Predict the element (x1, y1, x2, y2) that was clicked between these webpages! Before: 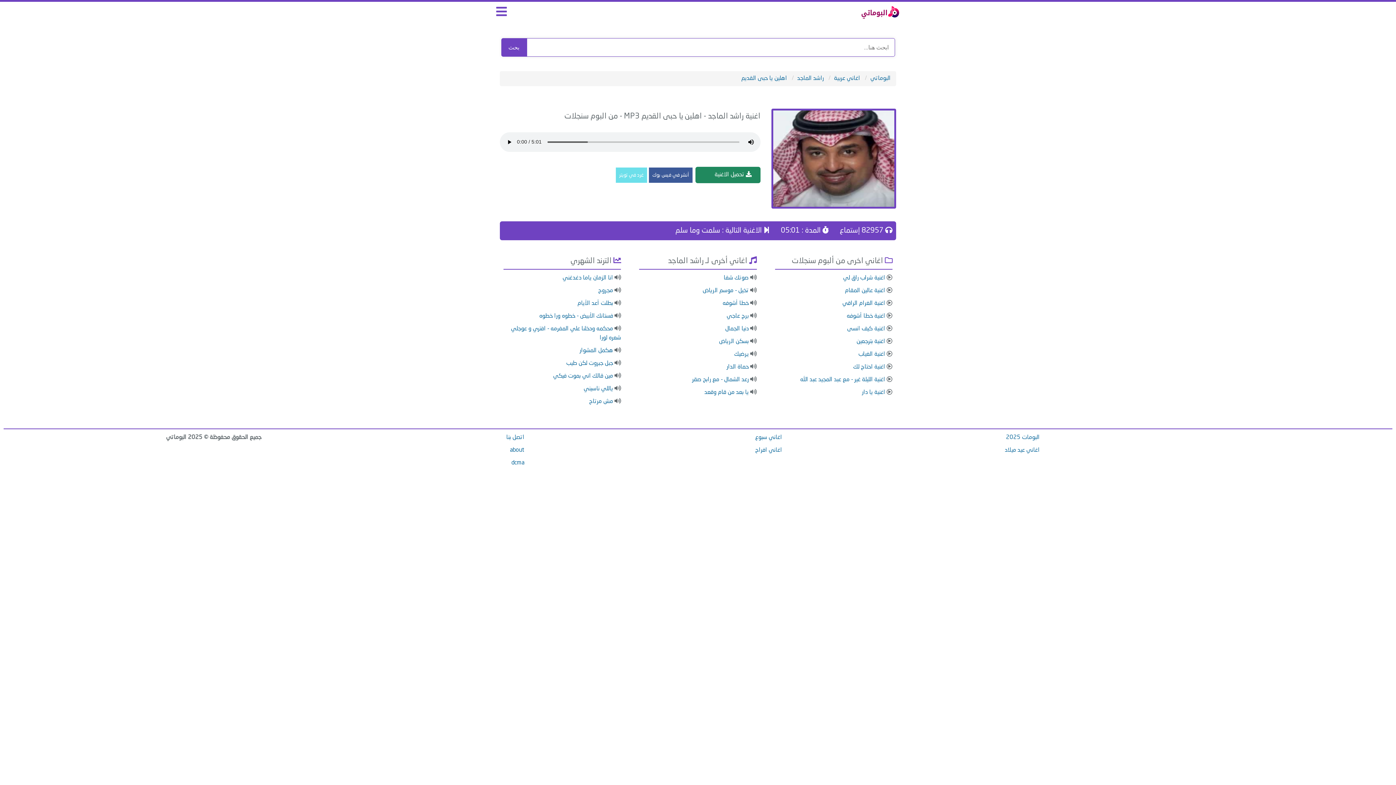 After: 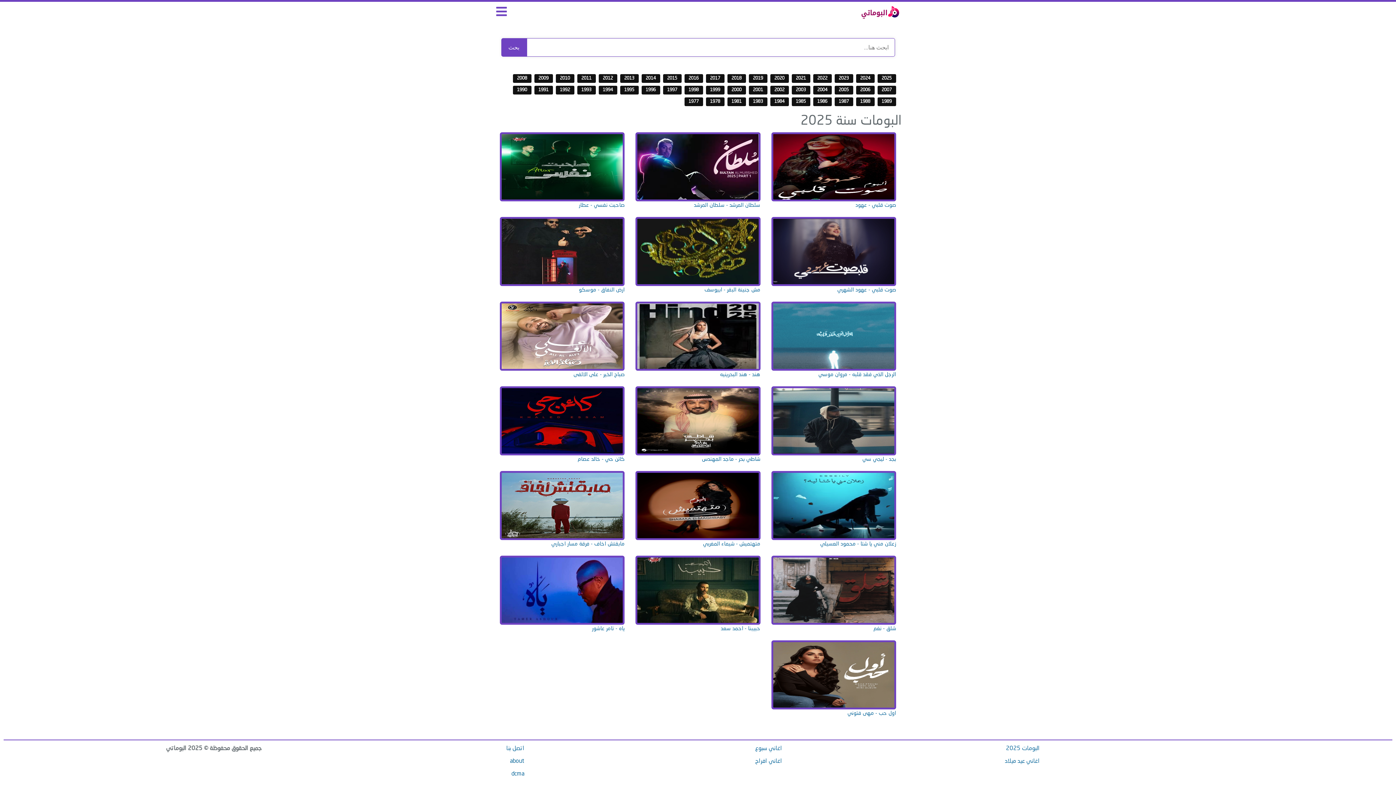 Action: bbox: (1006, 434, 1040, 440) label: البومات 2025